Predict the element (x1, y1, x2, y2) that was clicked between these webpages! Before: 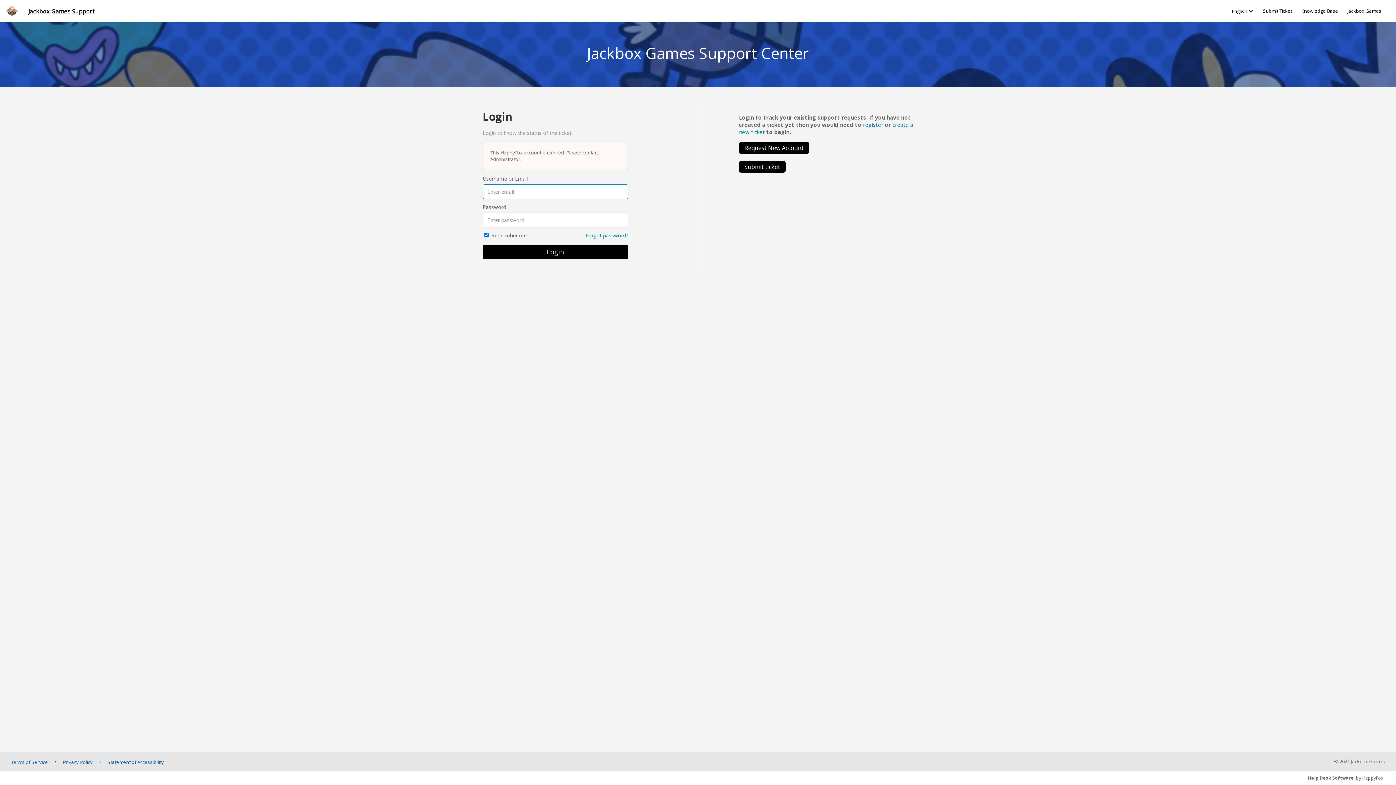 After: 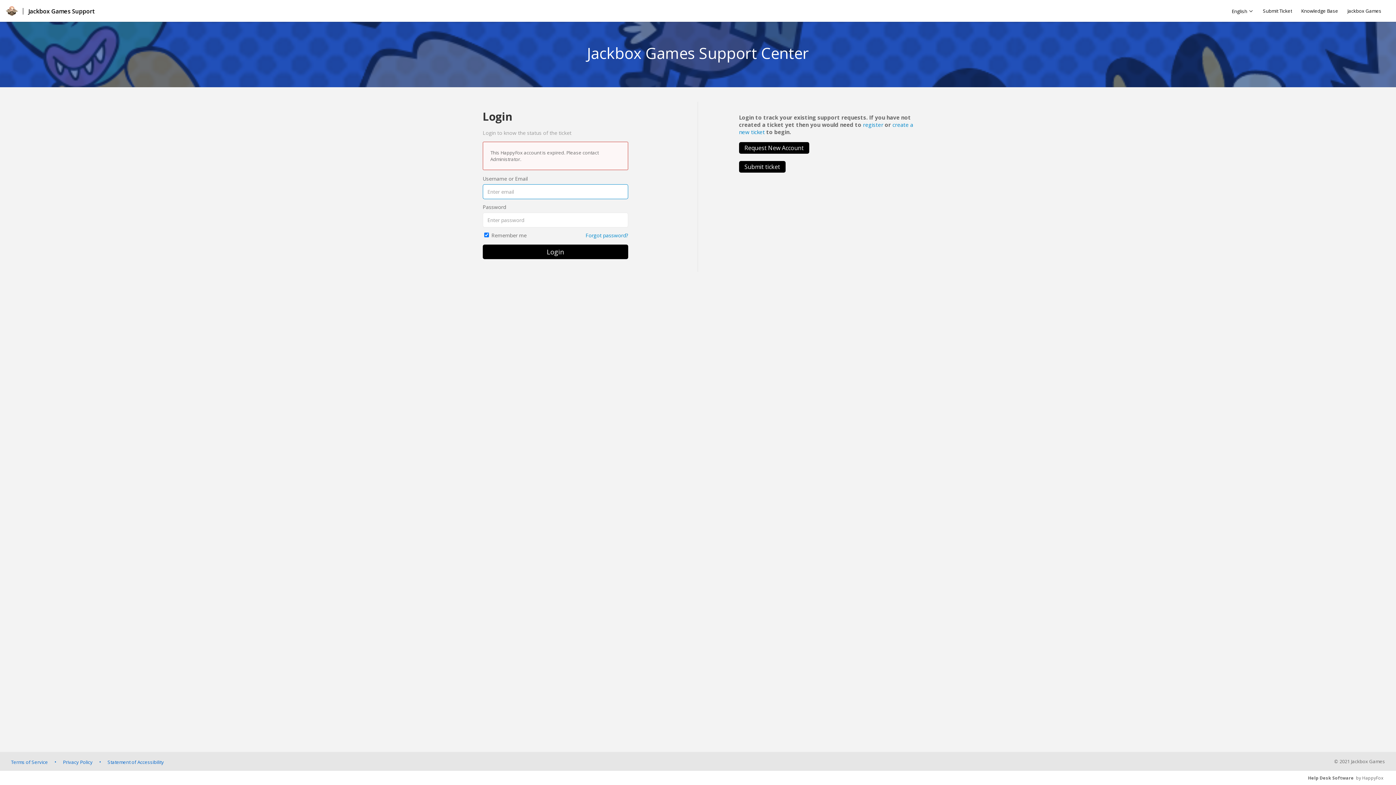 Action: bbox: (5, 6, 18, 14)